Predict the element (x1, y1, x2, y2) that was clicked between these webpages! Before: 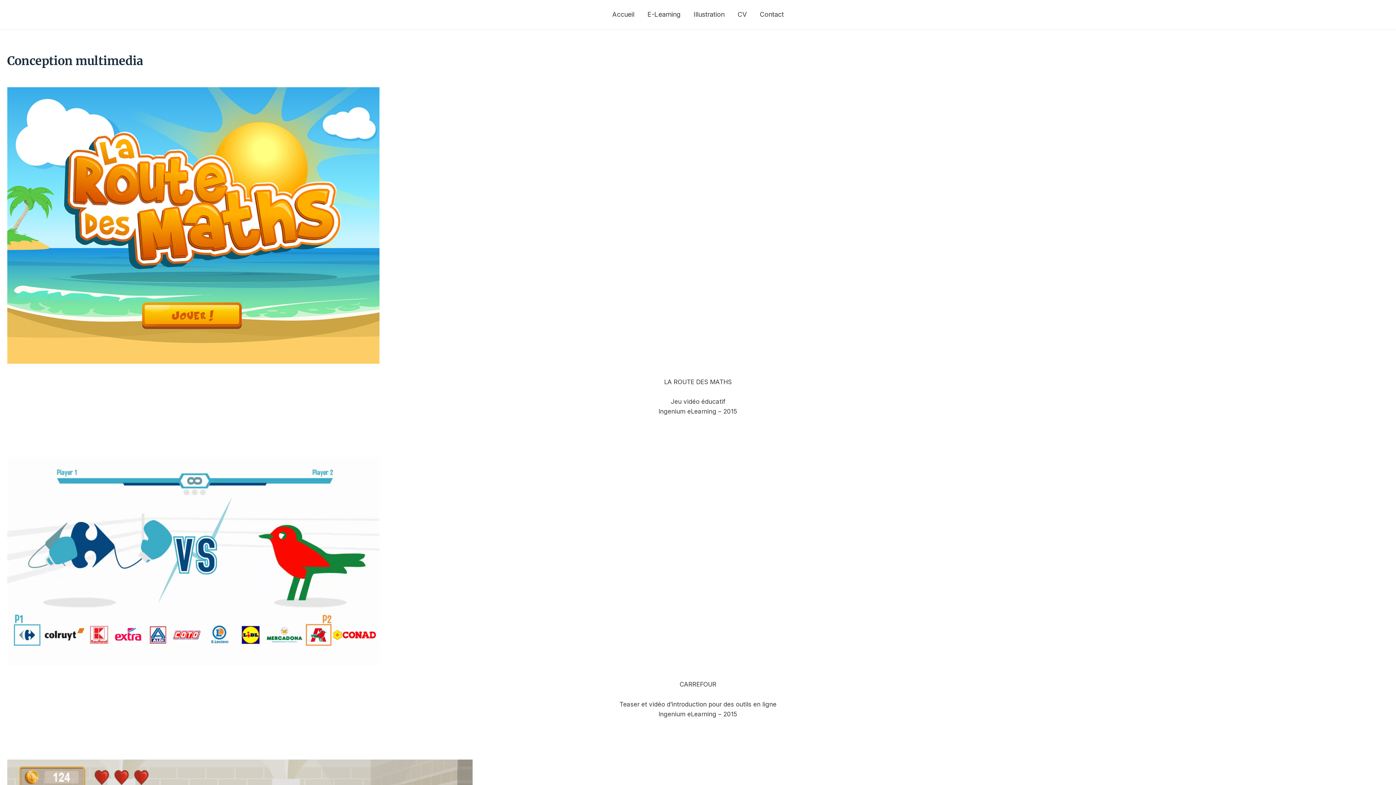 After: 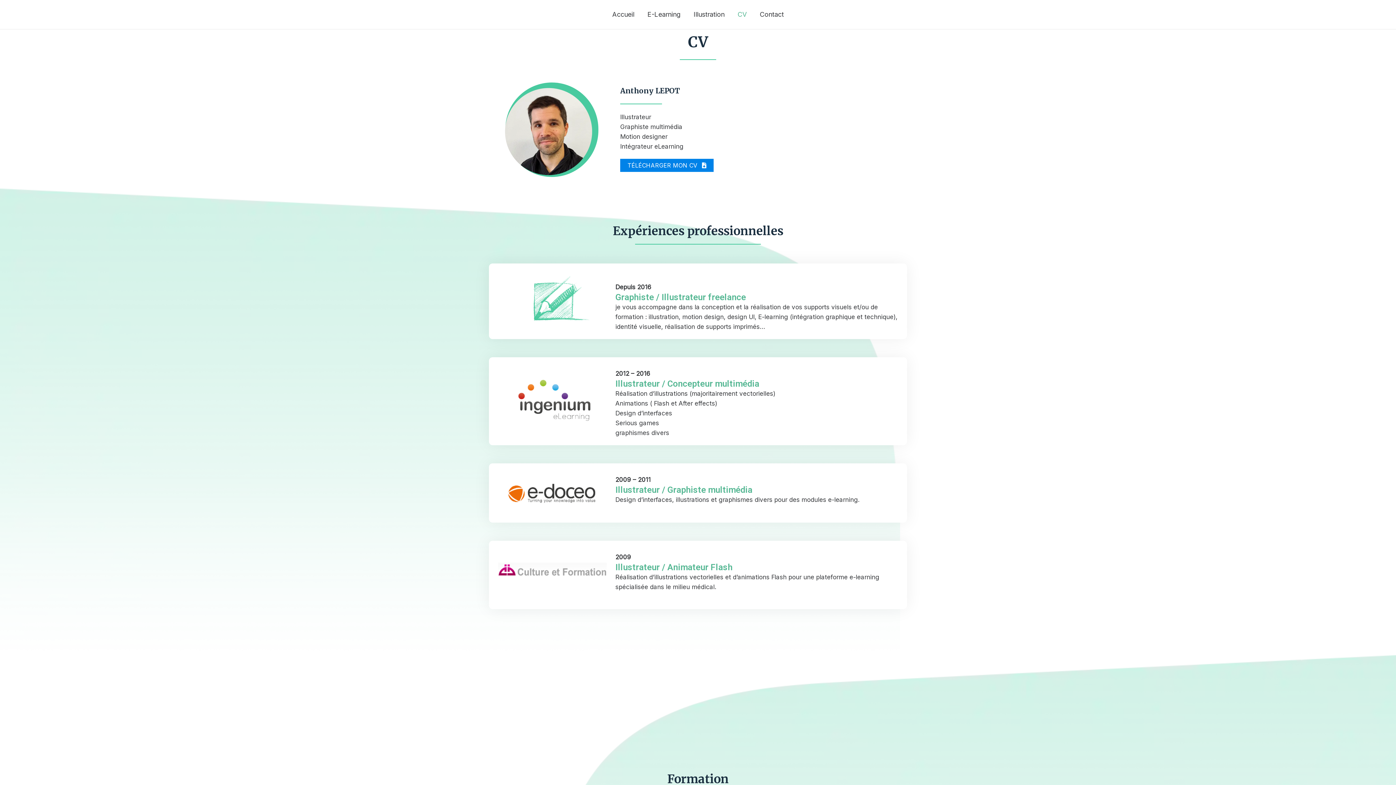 Action: bbox: (731, 0, 753, 29) label: CV